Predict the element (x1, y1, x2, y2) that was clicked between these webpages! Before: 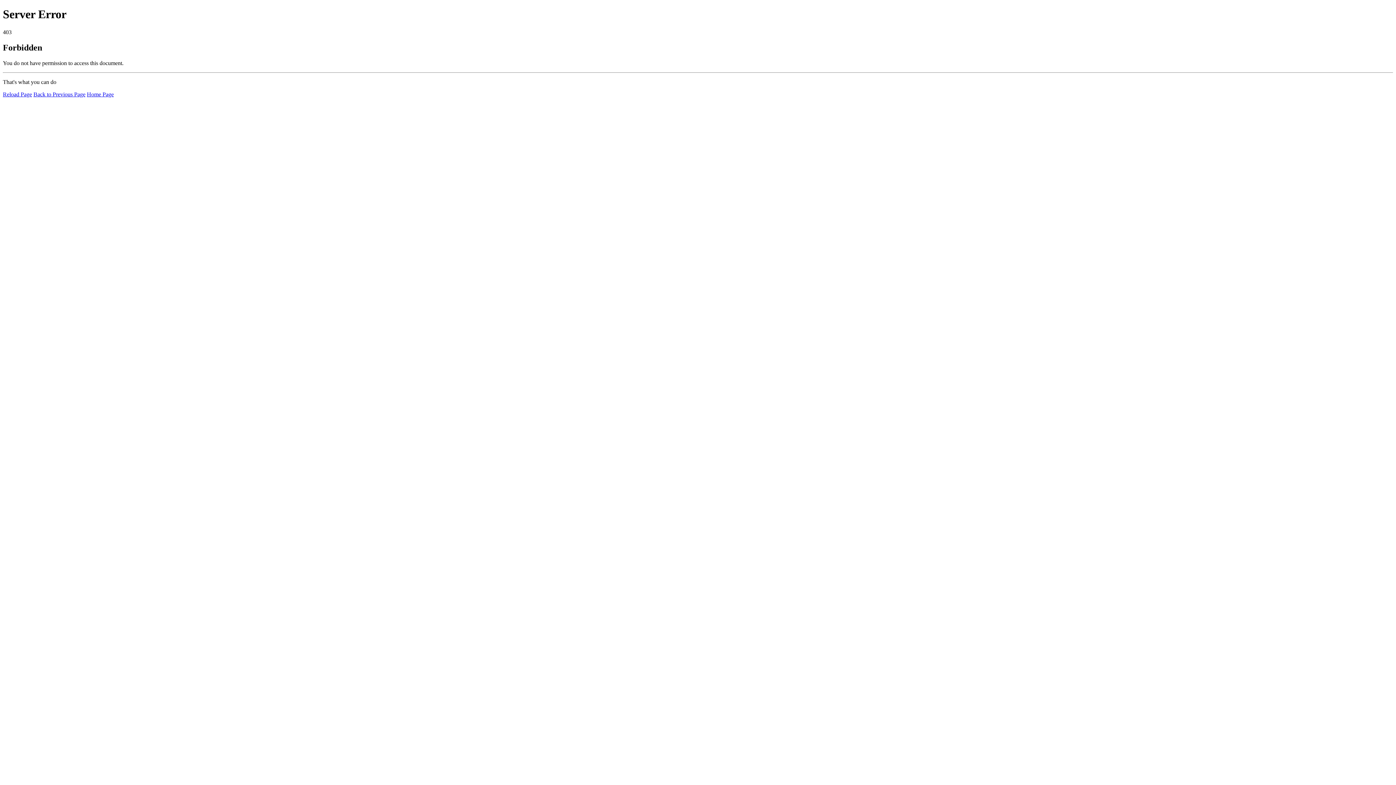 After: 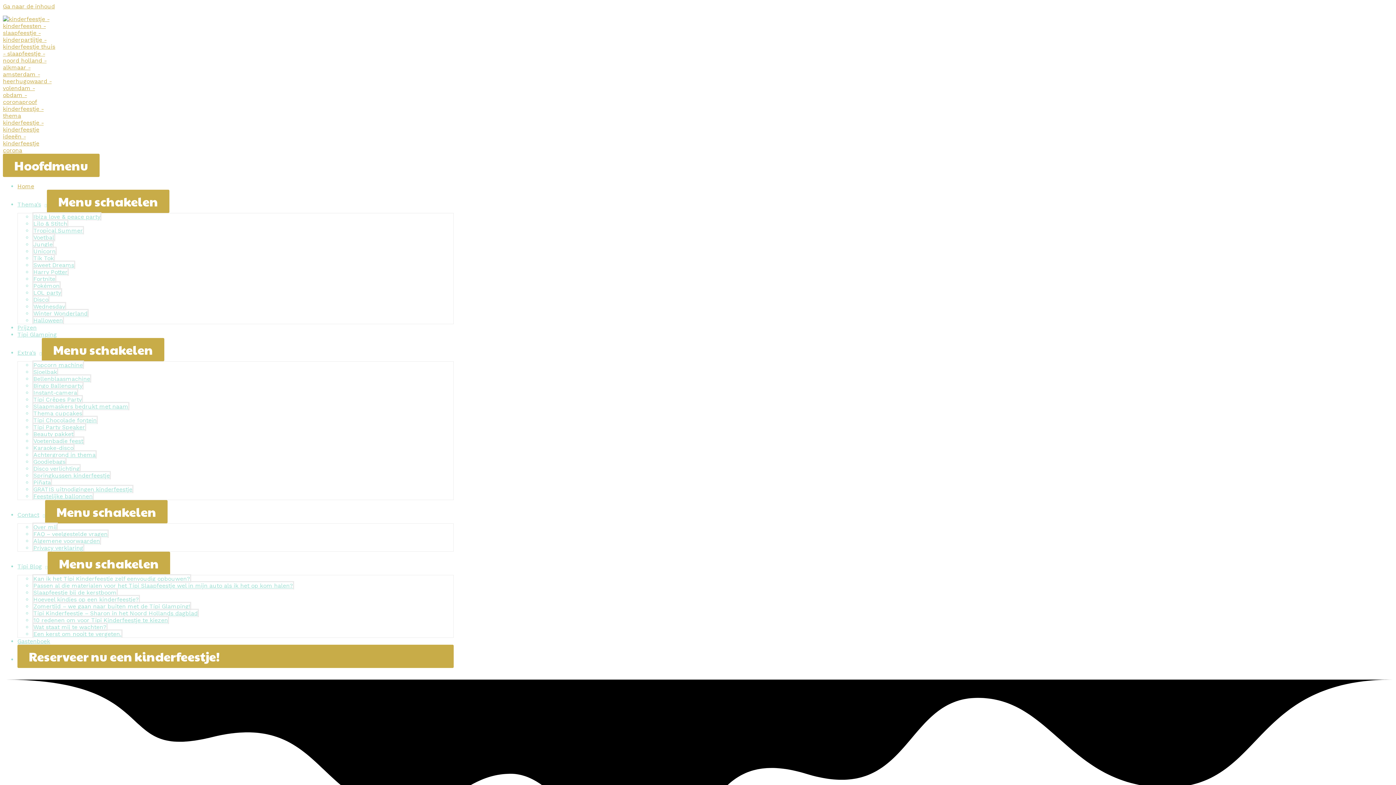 Action: bbox: (86, 91, 113, 97) label: Home Page